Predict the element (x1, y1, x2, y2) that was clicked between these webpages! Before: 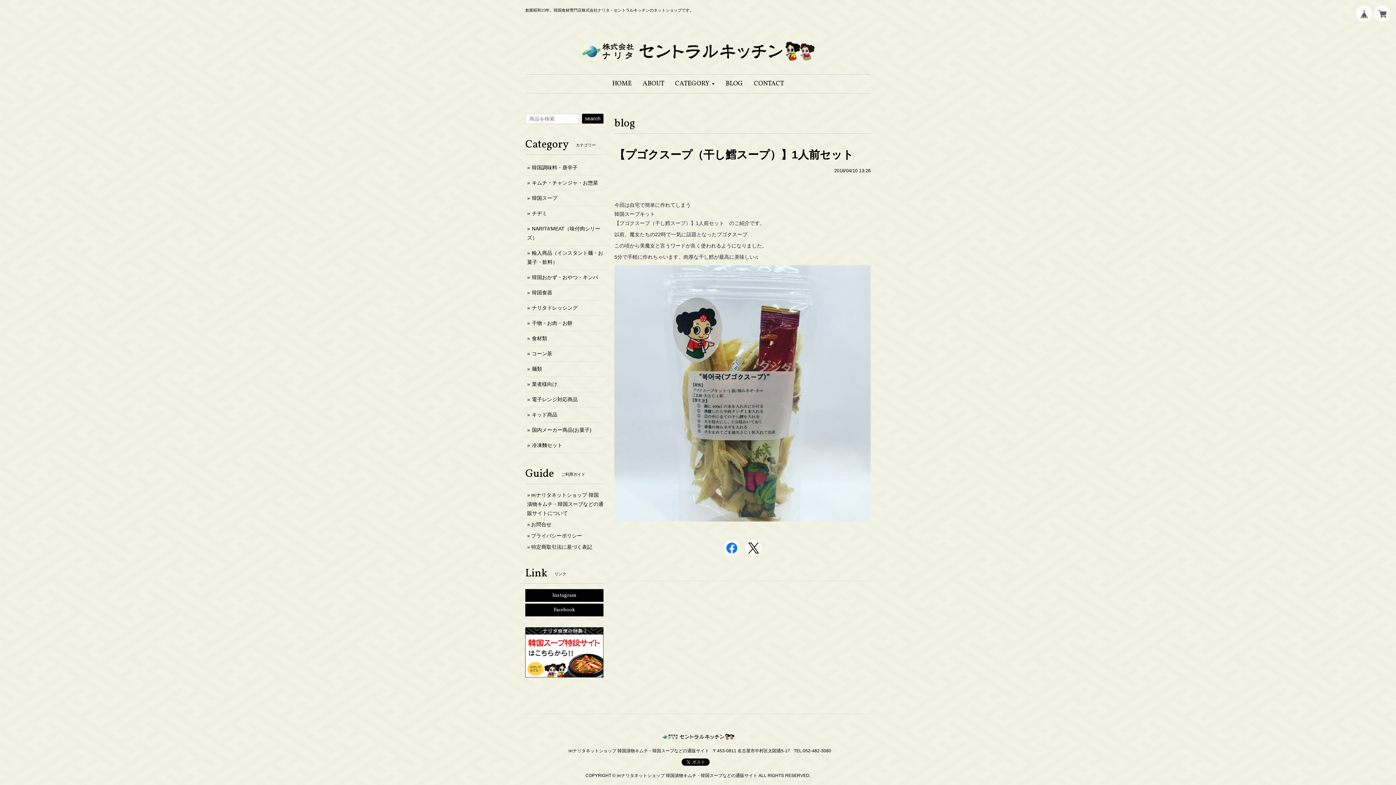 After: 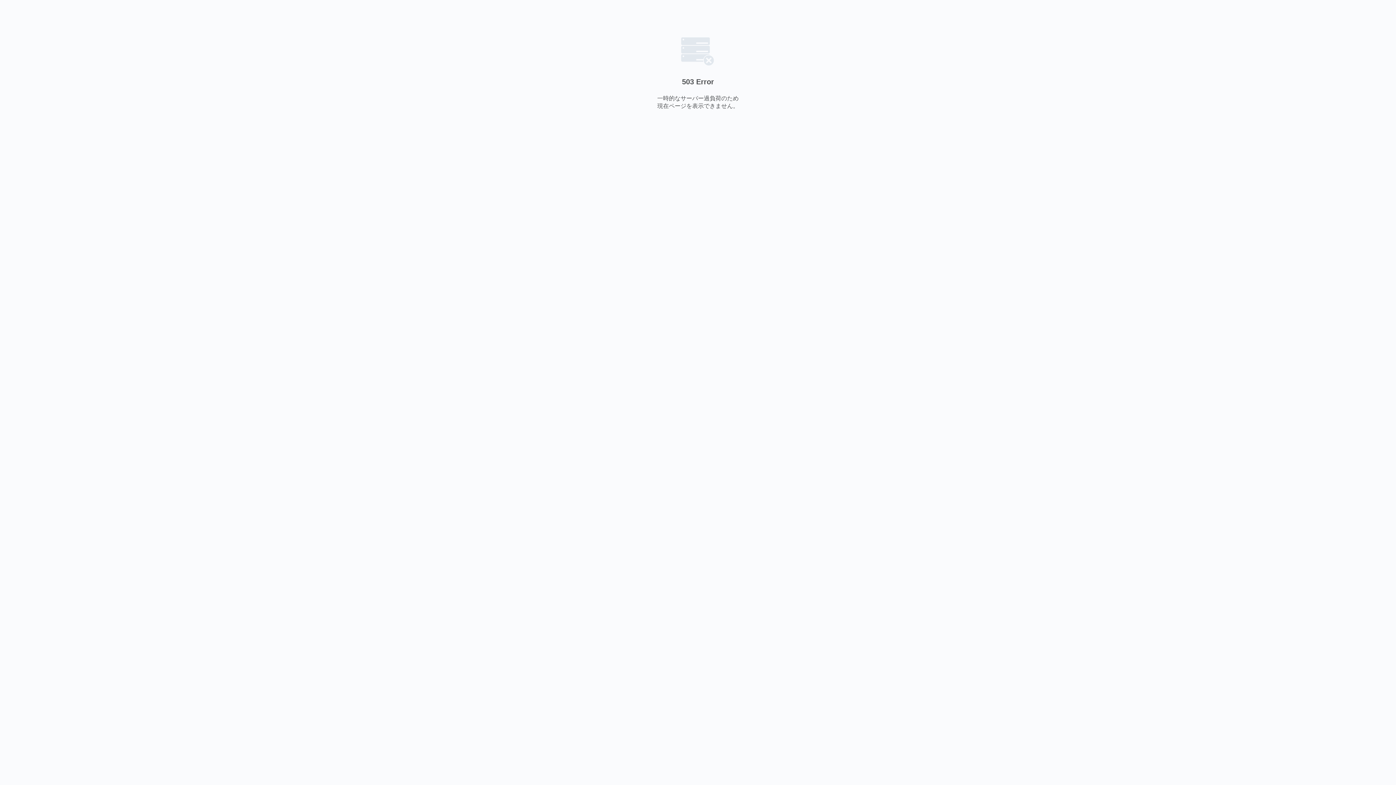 Action: bbox: (525, 649, 603, 655)